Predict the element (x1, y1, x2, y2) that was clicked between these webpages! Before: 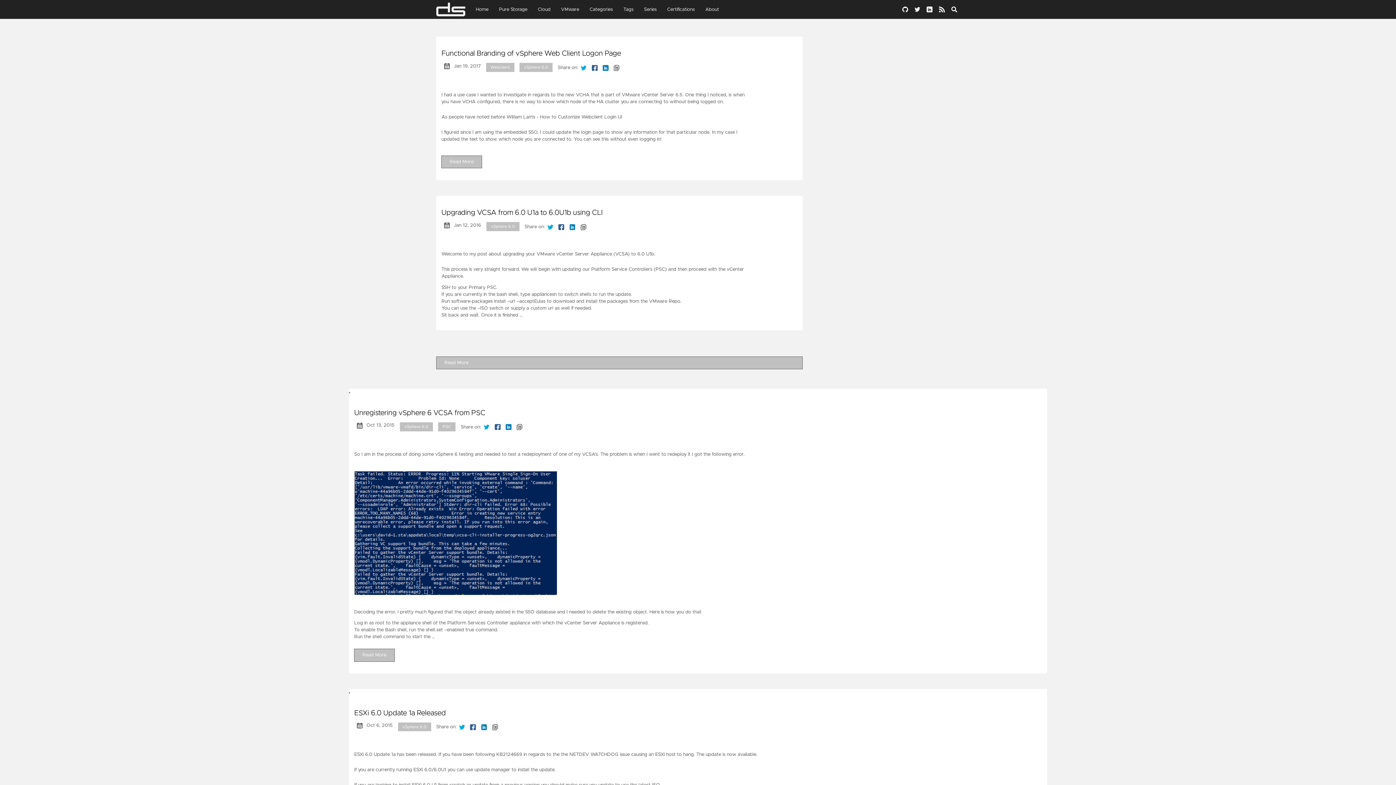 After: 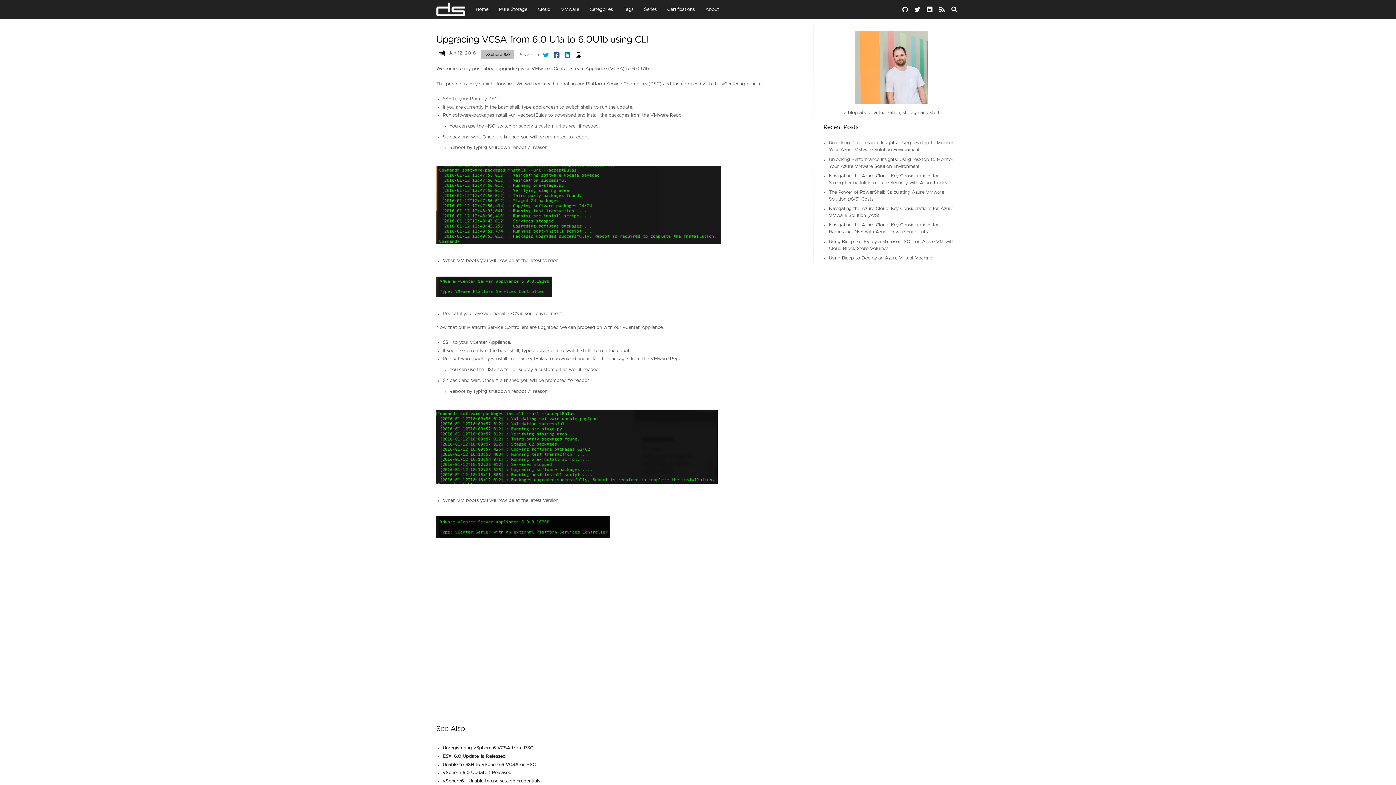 Action: bbox: (578, 223, 589, 230)